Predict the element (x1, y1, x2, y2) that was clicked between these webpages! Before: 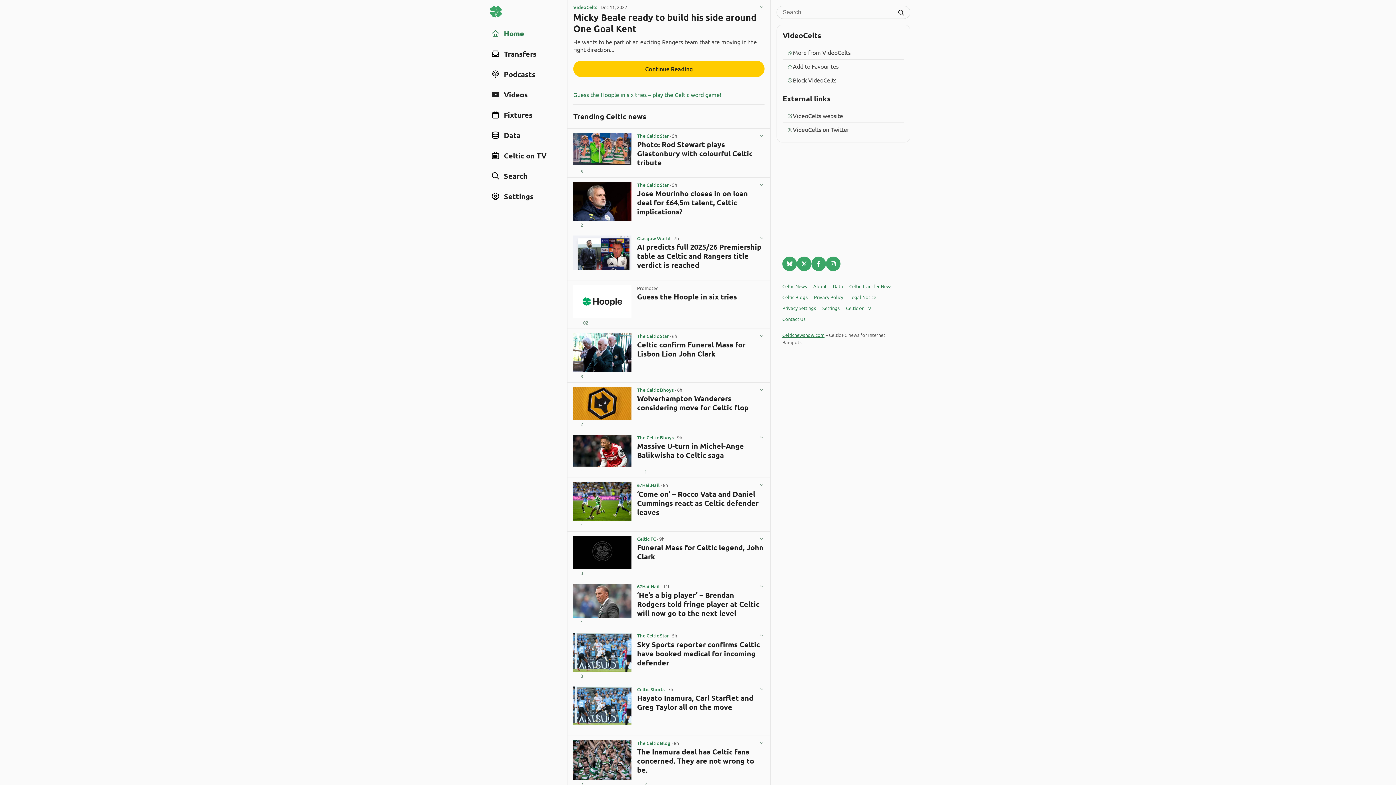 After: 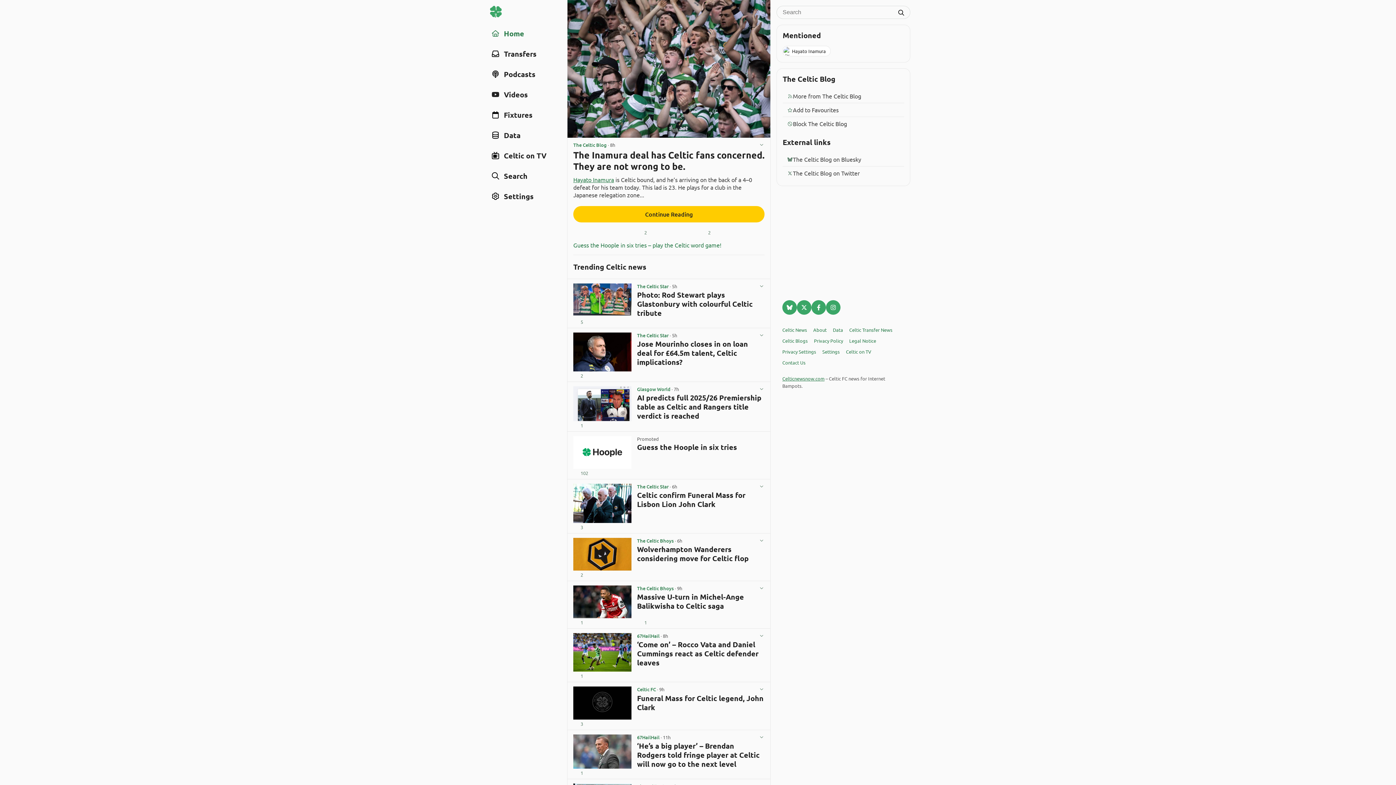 Action: bbox: (573, 740, 631, 780)